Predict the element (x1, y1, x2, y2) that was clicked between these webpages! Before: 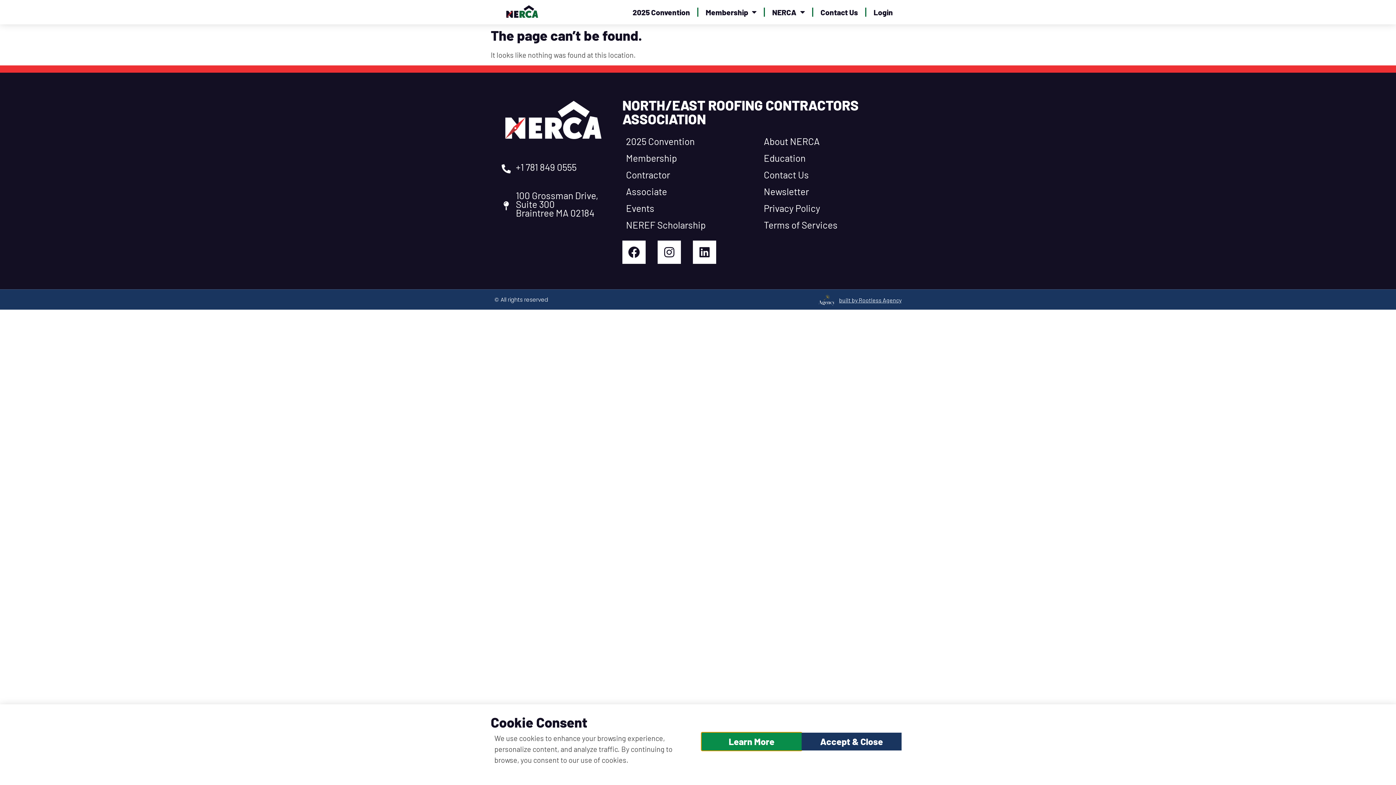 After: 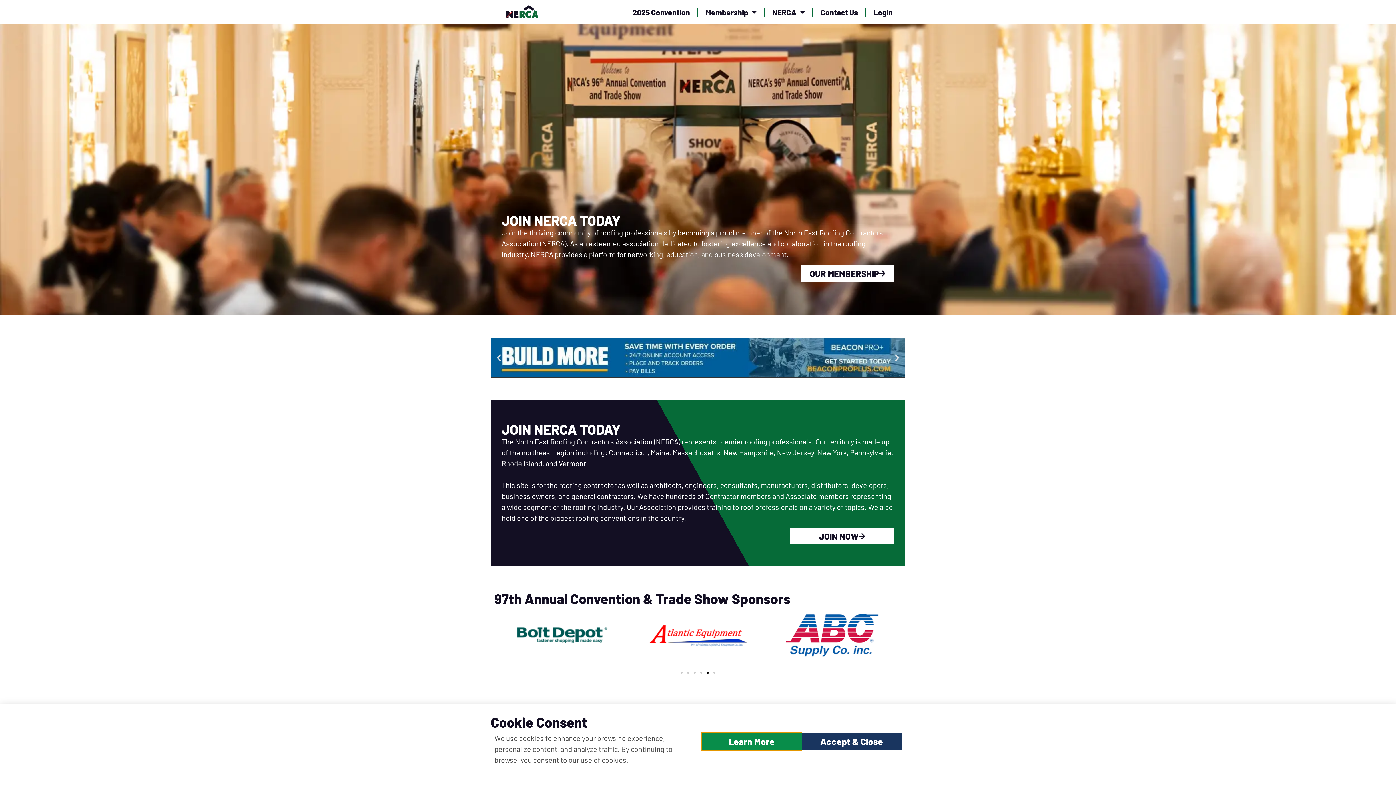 Action: bbox: (503, 4, 540, 20)